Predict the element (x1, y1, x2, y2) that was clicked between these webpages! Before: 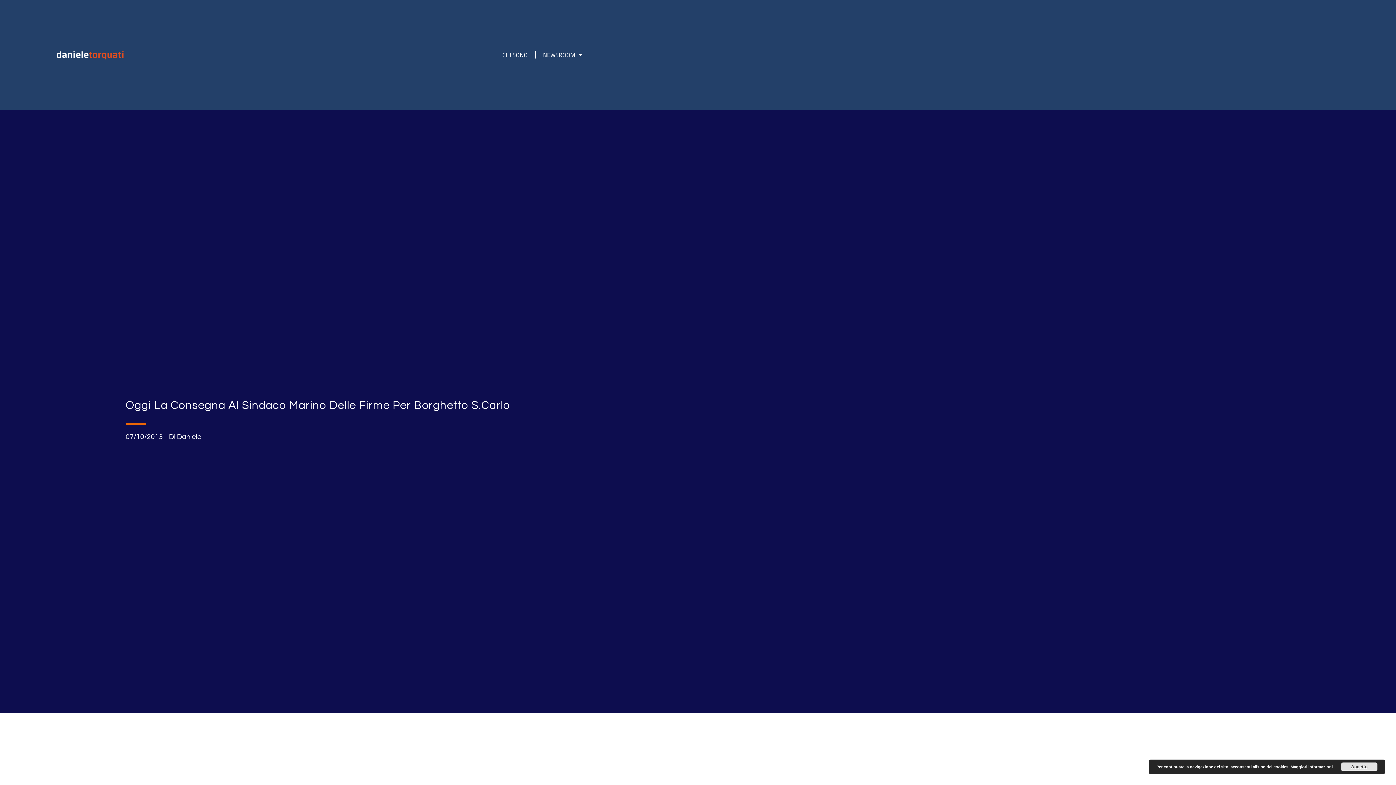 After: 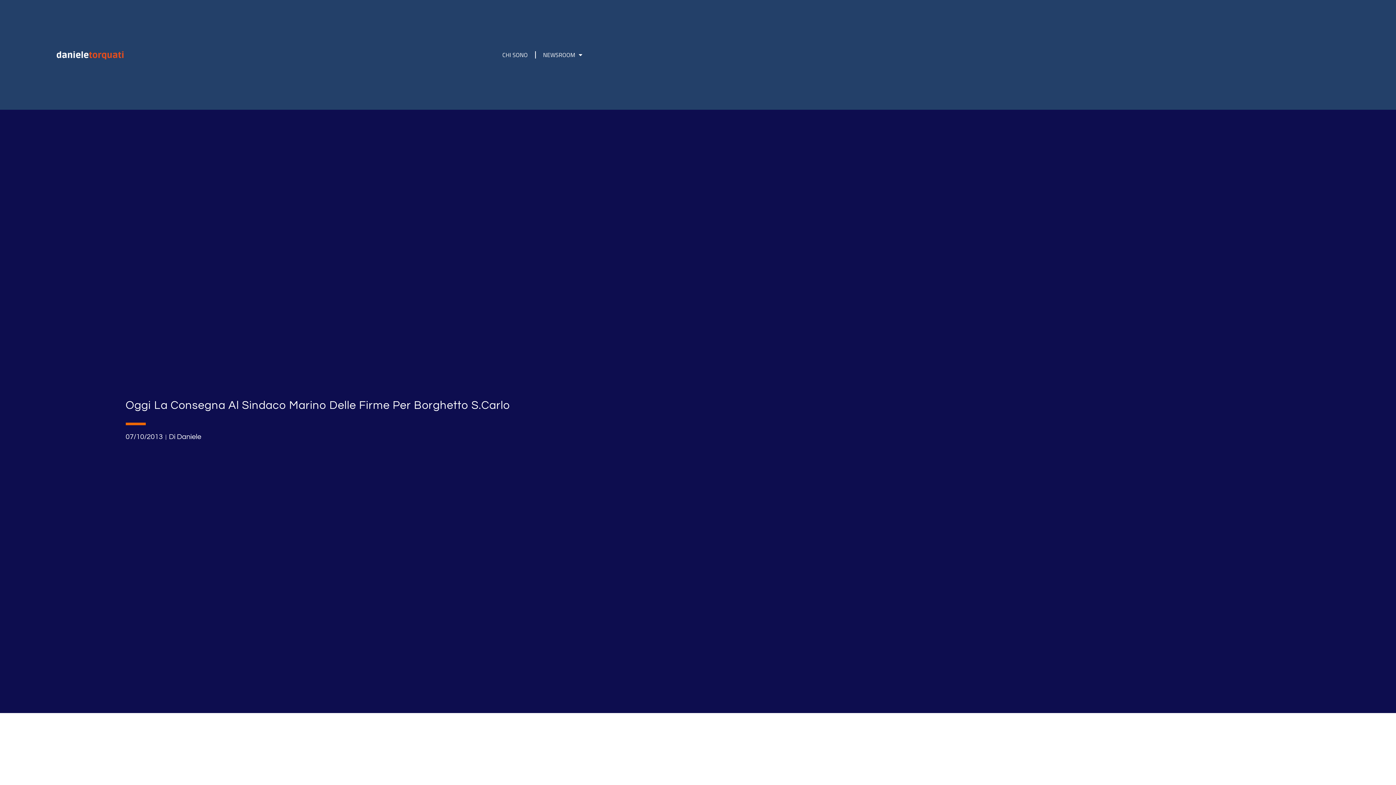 Action: bbox: (1341, 762, 1377, 771) label: Accetto